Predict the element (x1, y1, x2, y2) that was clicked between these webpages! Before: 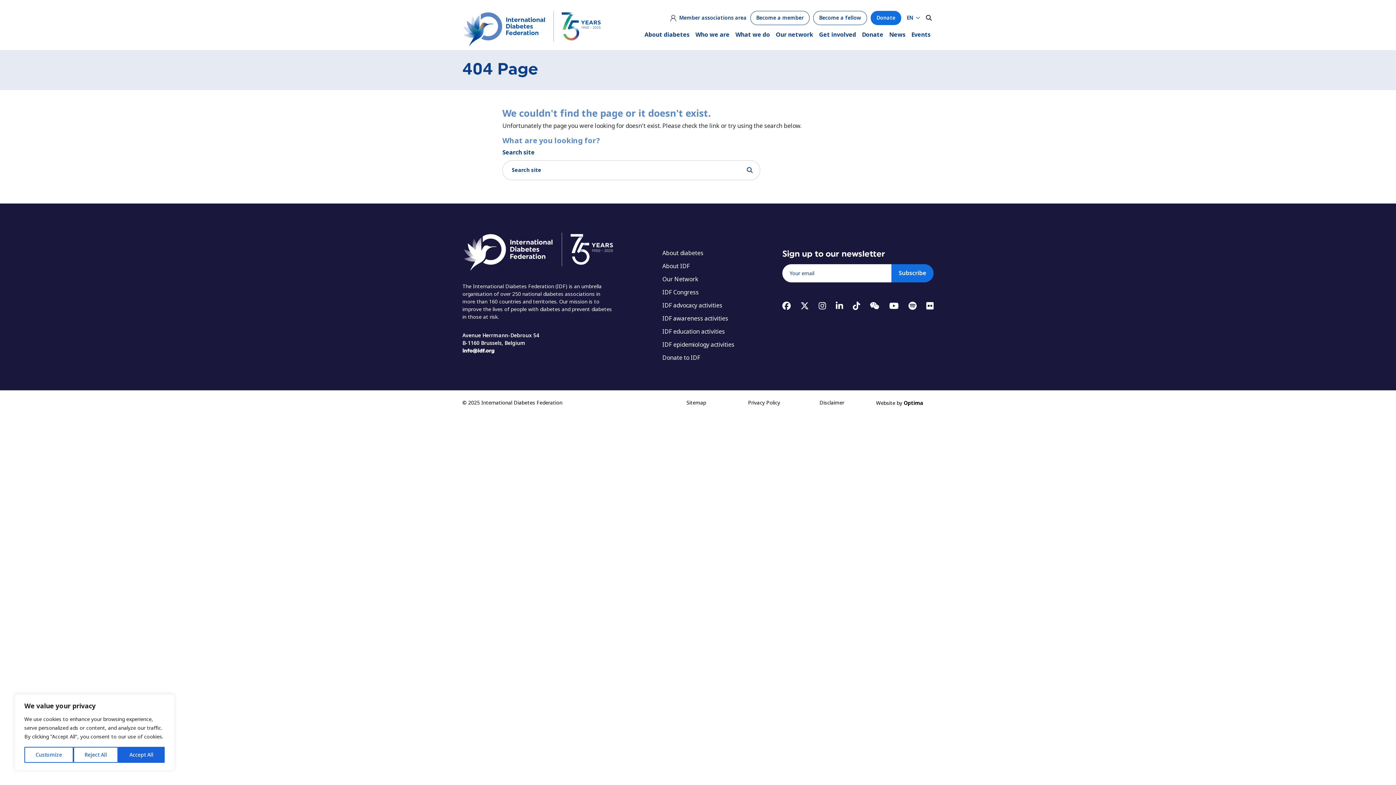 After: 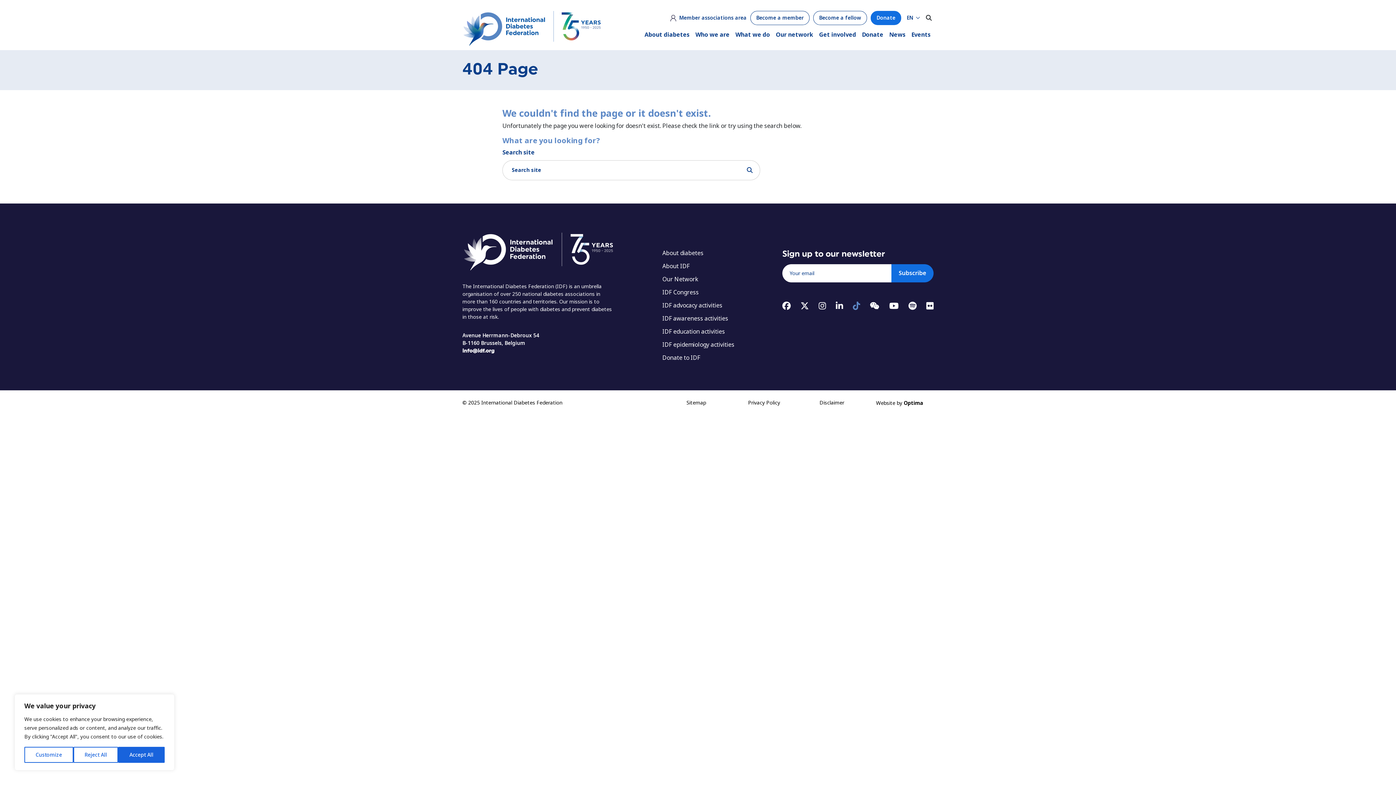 Action: bbox: (853, 300, 860, 312) label: TikTok